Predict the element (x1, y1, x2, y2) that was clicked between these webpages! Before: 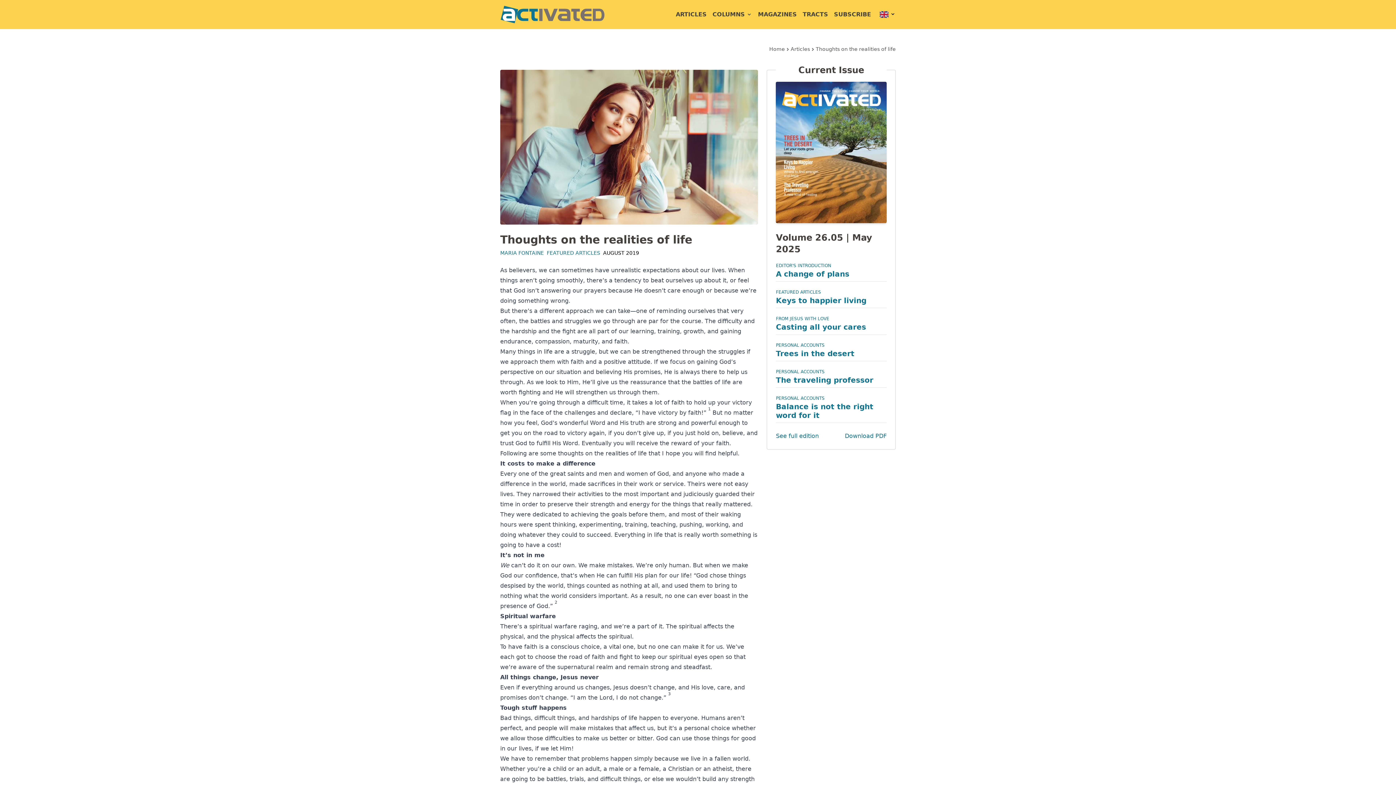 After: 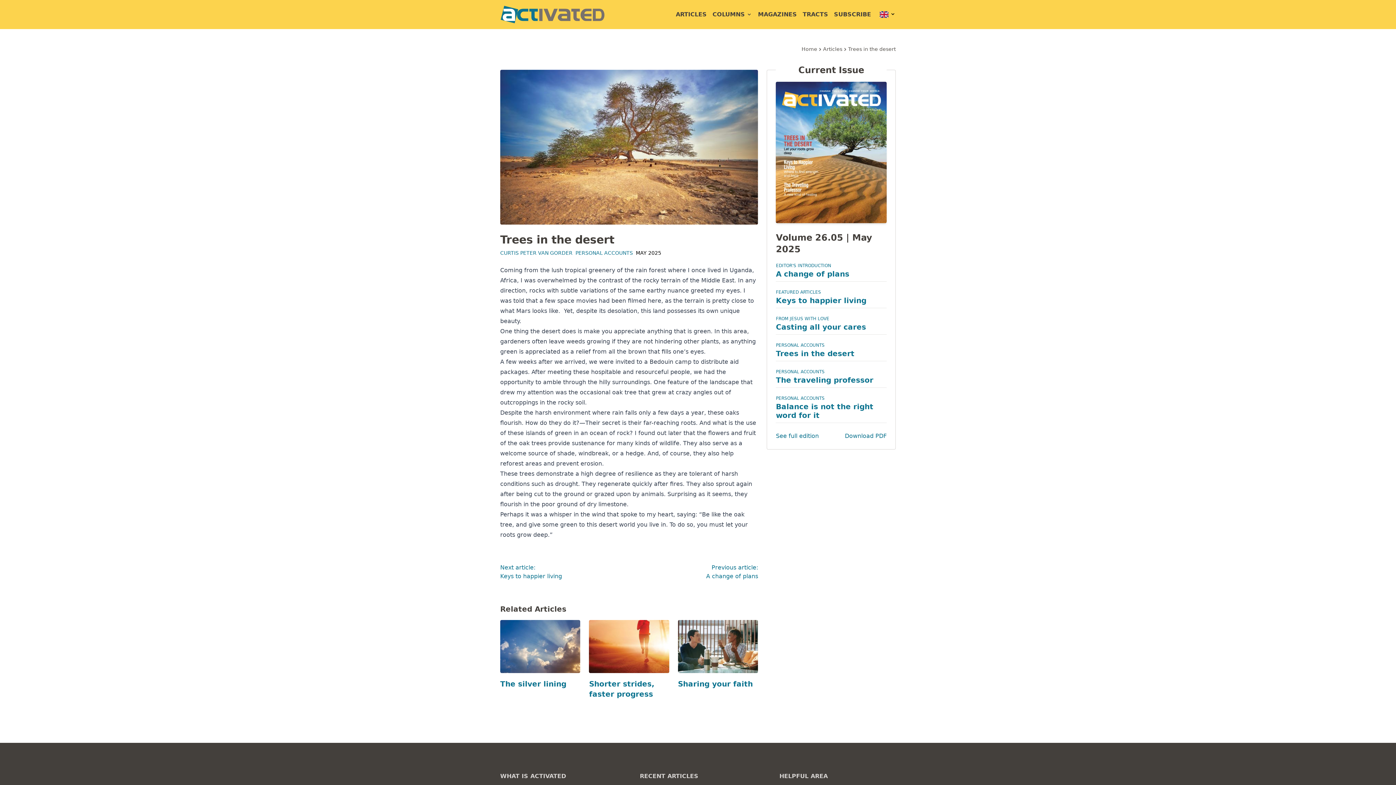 Action: bbox: (776, 349, 854, 358) label: Trees in the desert